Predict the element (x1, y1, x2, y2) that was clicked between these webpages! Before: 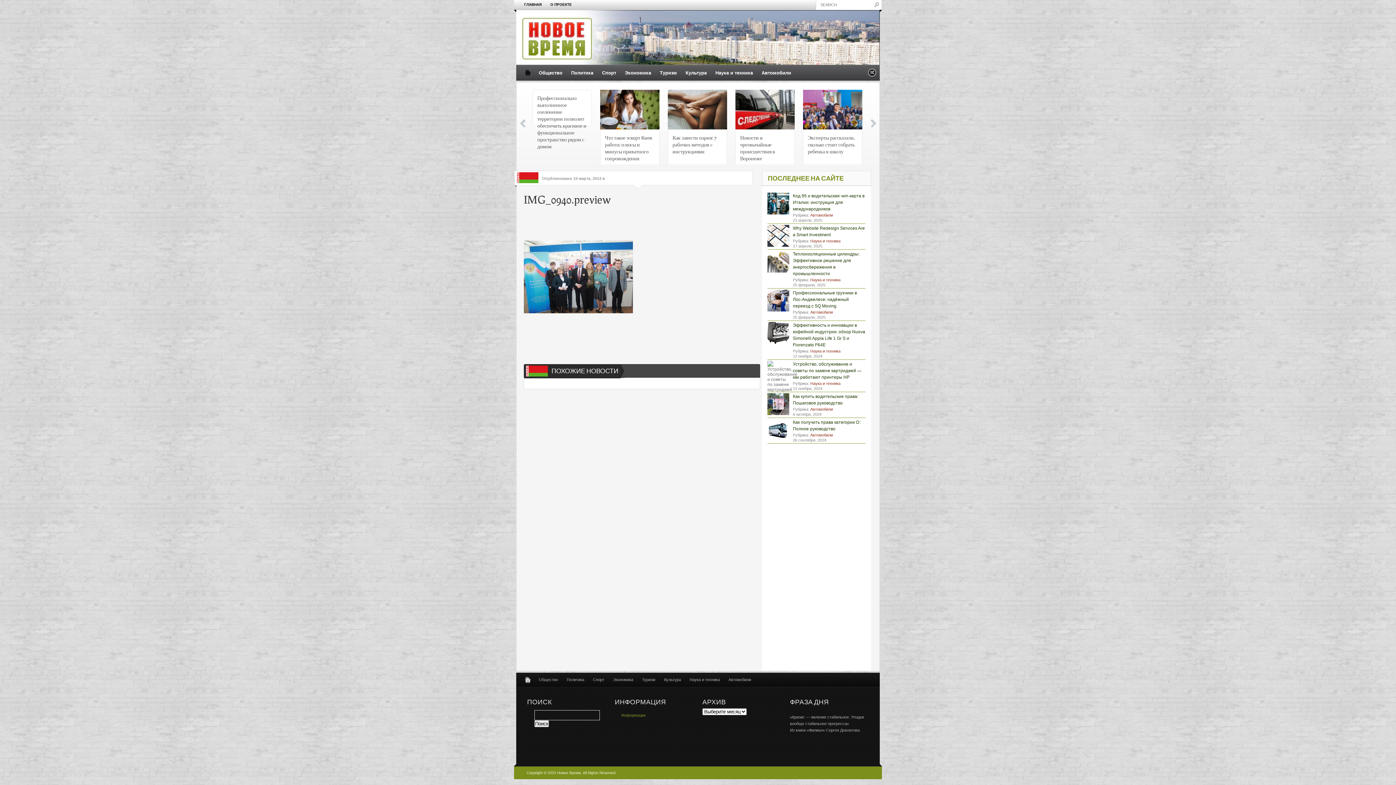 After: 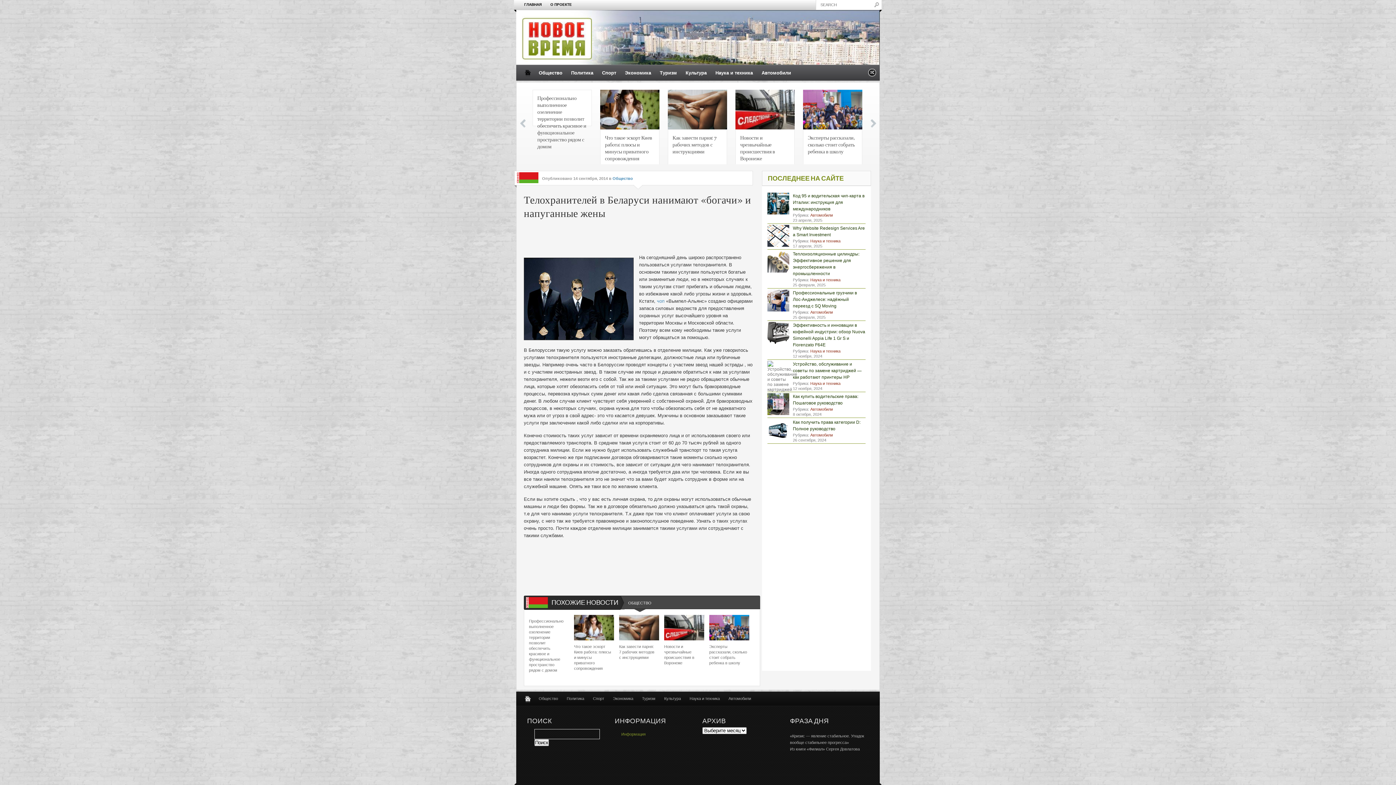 Action: bbox: (868, 71, 876, 77)